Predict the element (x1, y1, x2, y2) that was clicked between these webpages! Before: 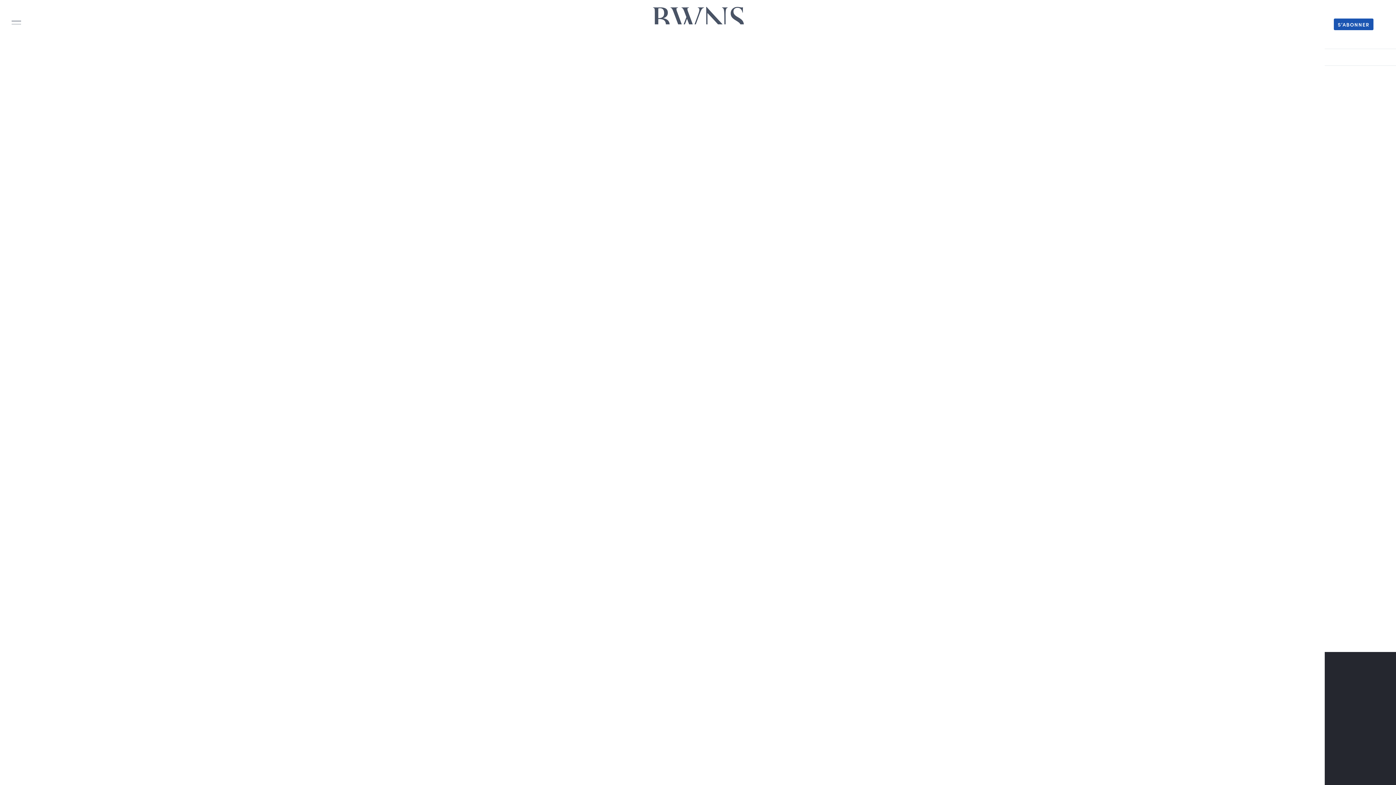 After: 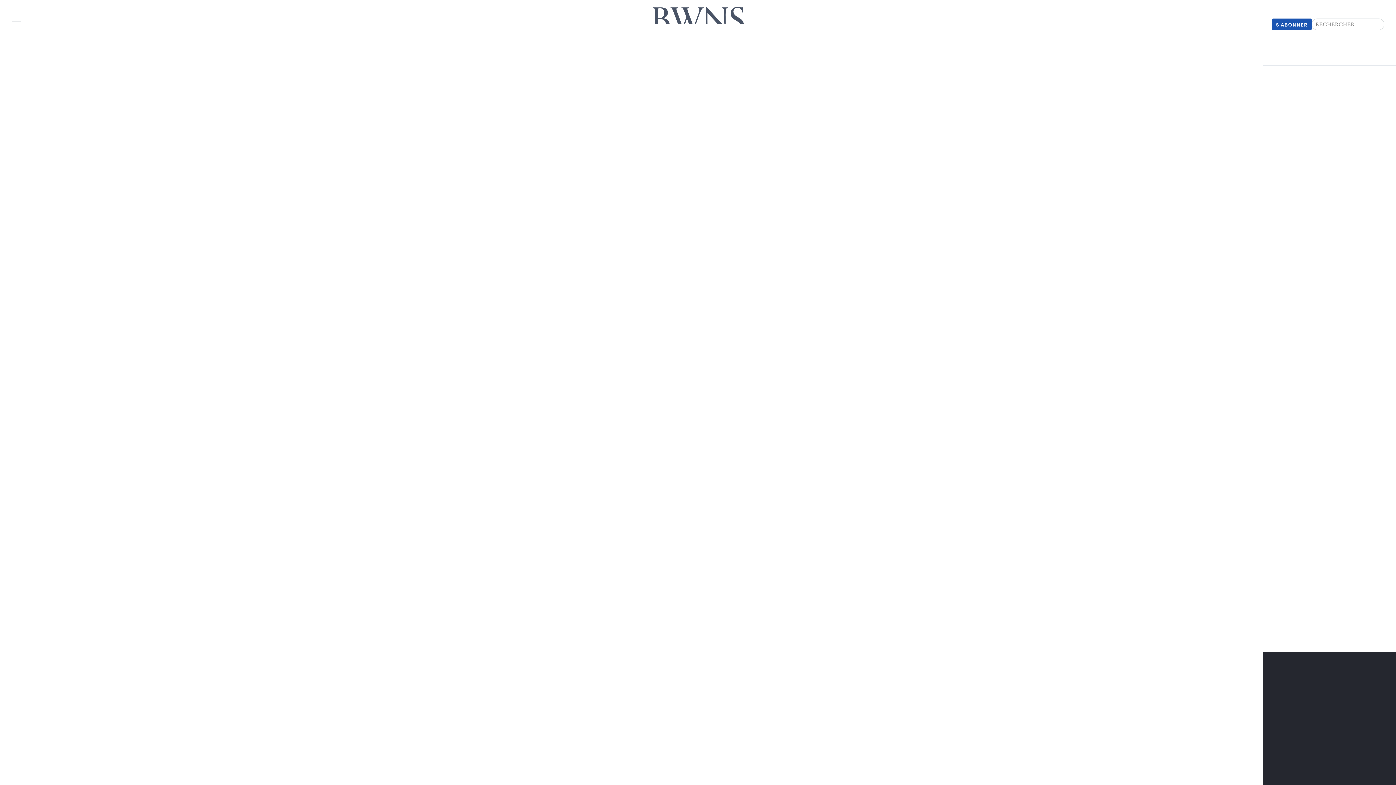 Action: bbox: (1373, 24, 1385, 24)